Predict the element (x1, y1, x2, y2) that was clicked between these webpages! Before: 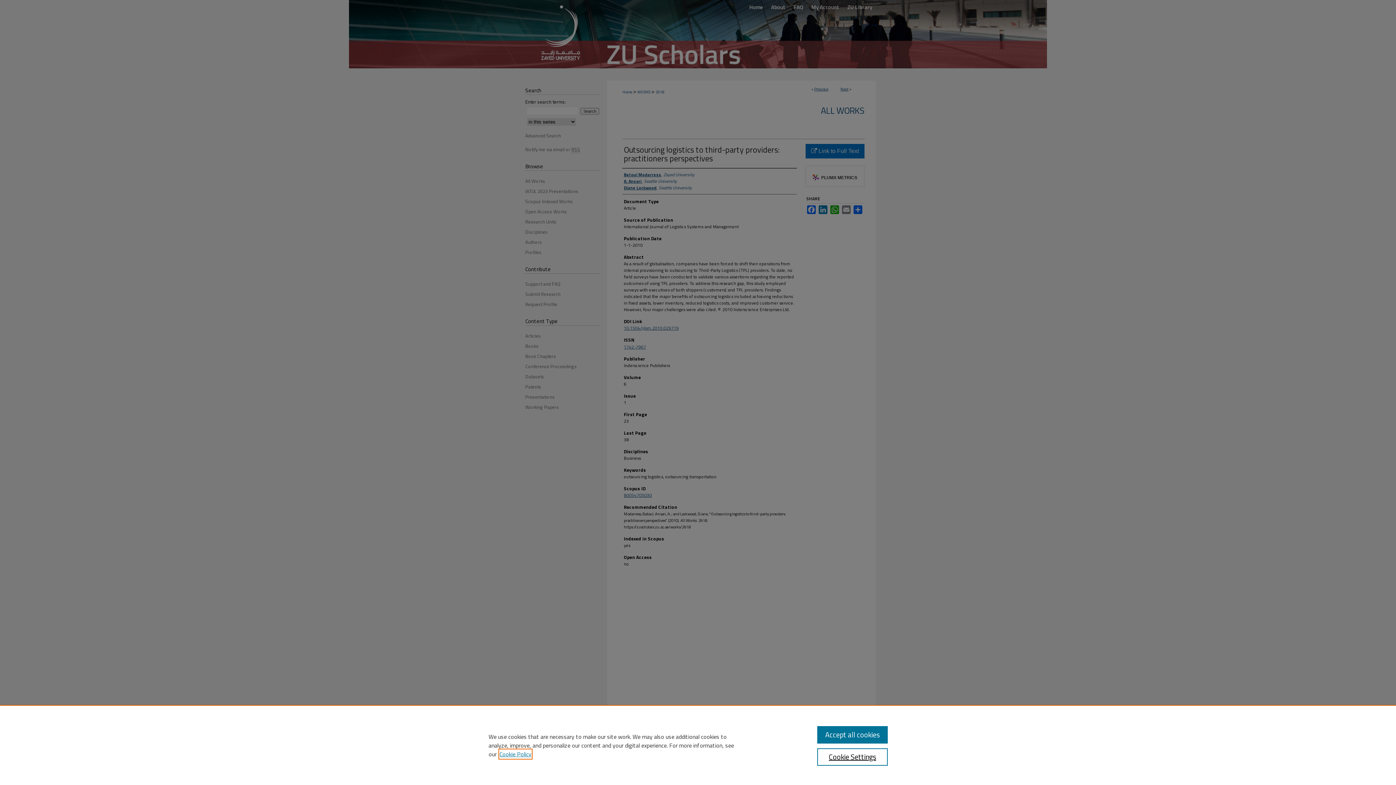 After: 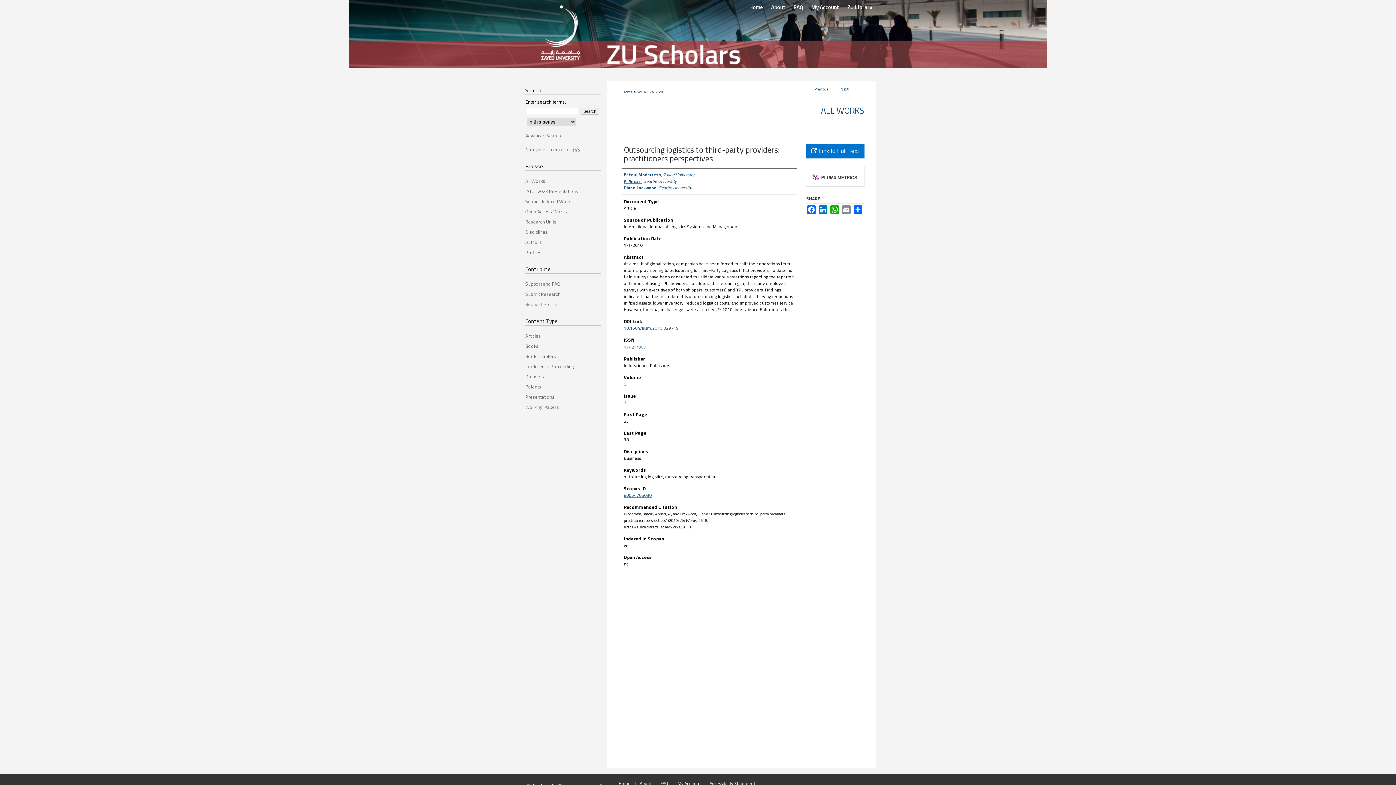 Action: label: Accept all cookies bbox: (817, 726, 887, 744)